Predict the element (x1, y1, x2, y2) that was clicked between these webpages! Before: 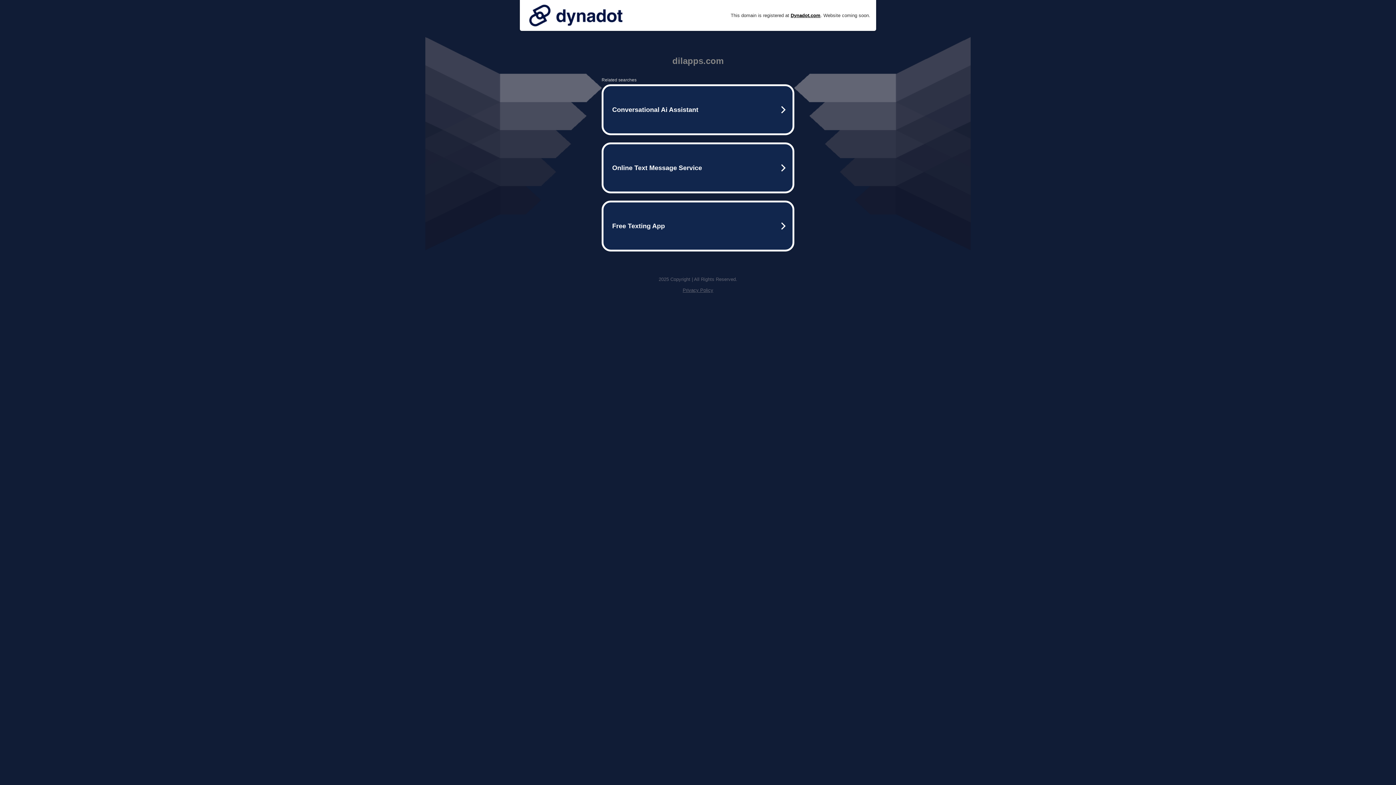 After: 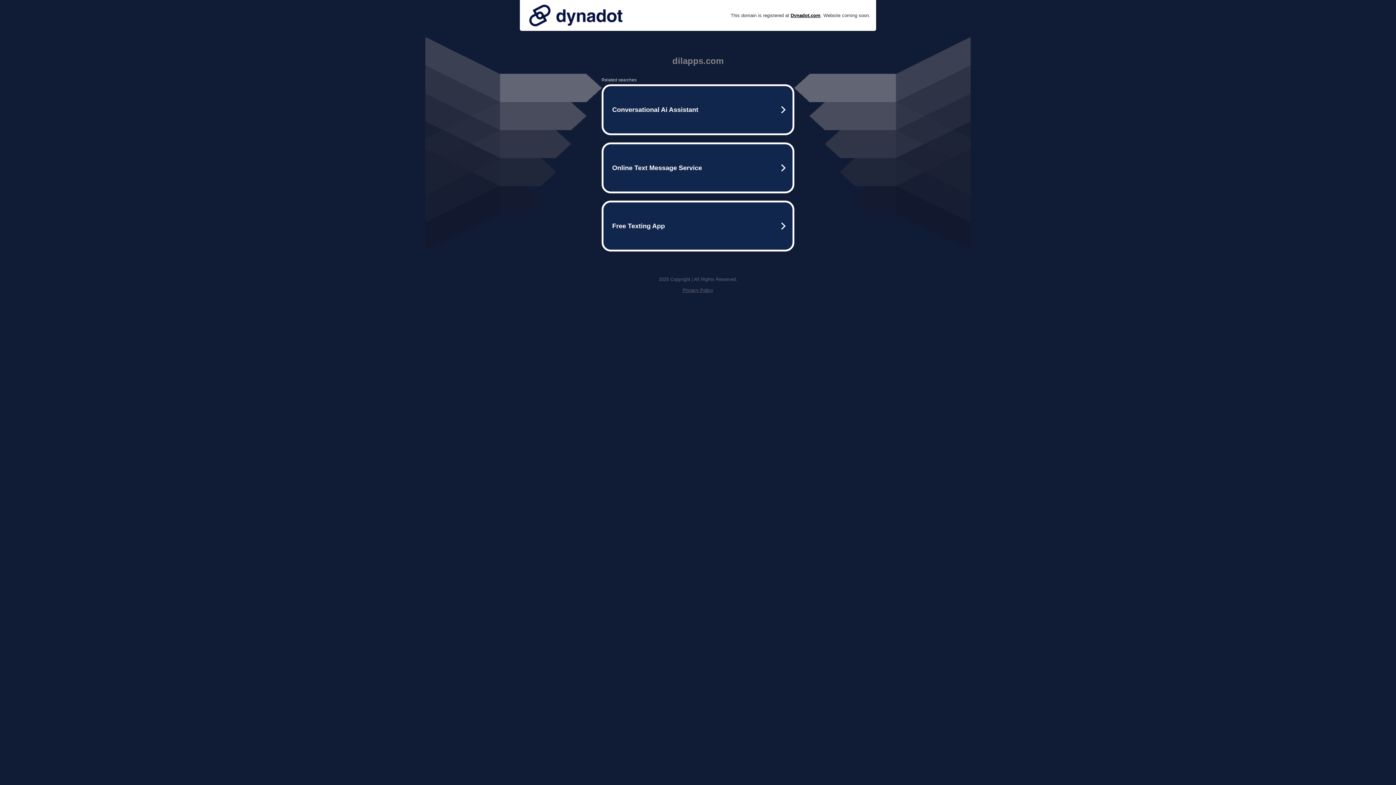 Action: label: Privacy Policy bbox: (682, 287, 713, 293)